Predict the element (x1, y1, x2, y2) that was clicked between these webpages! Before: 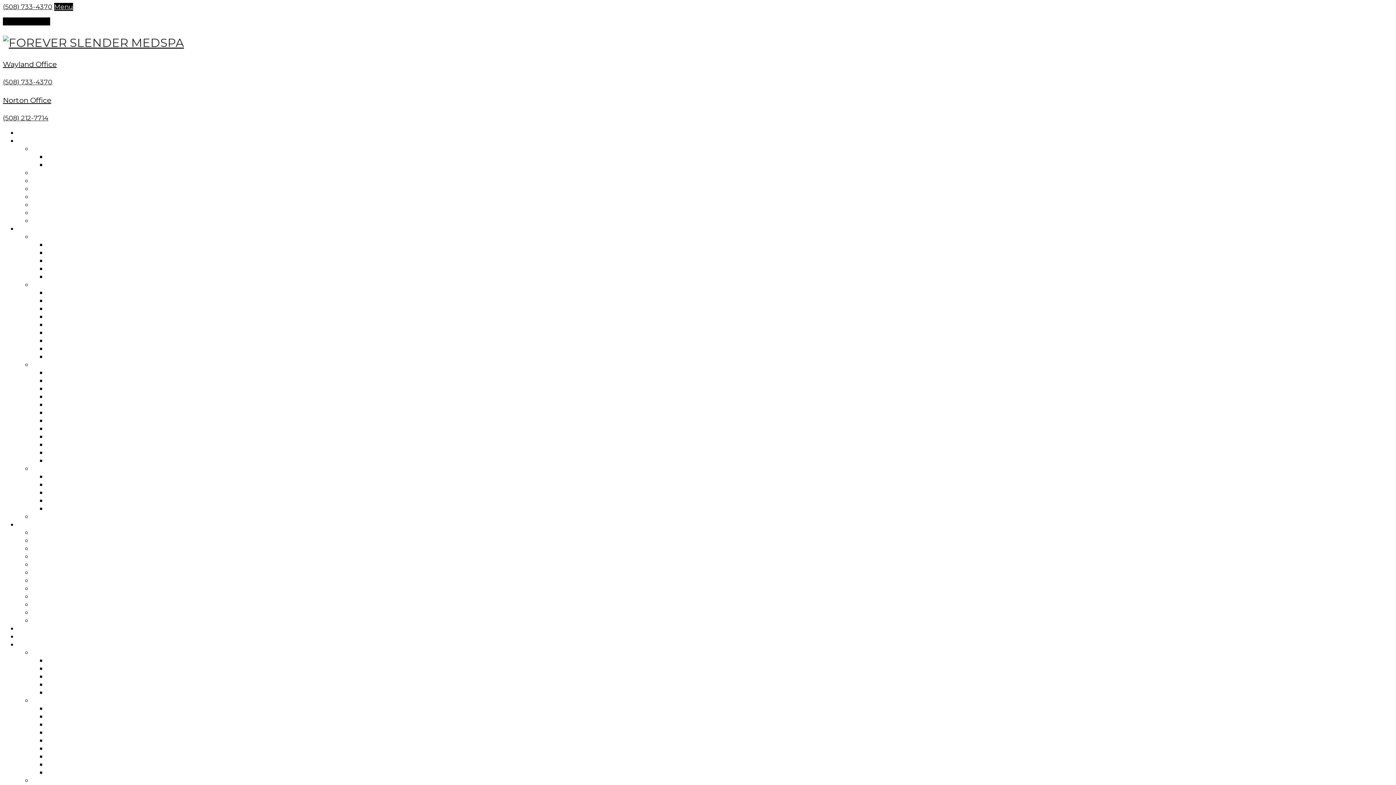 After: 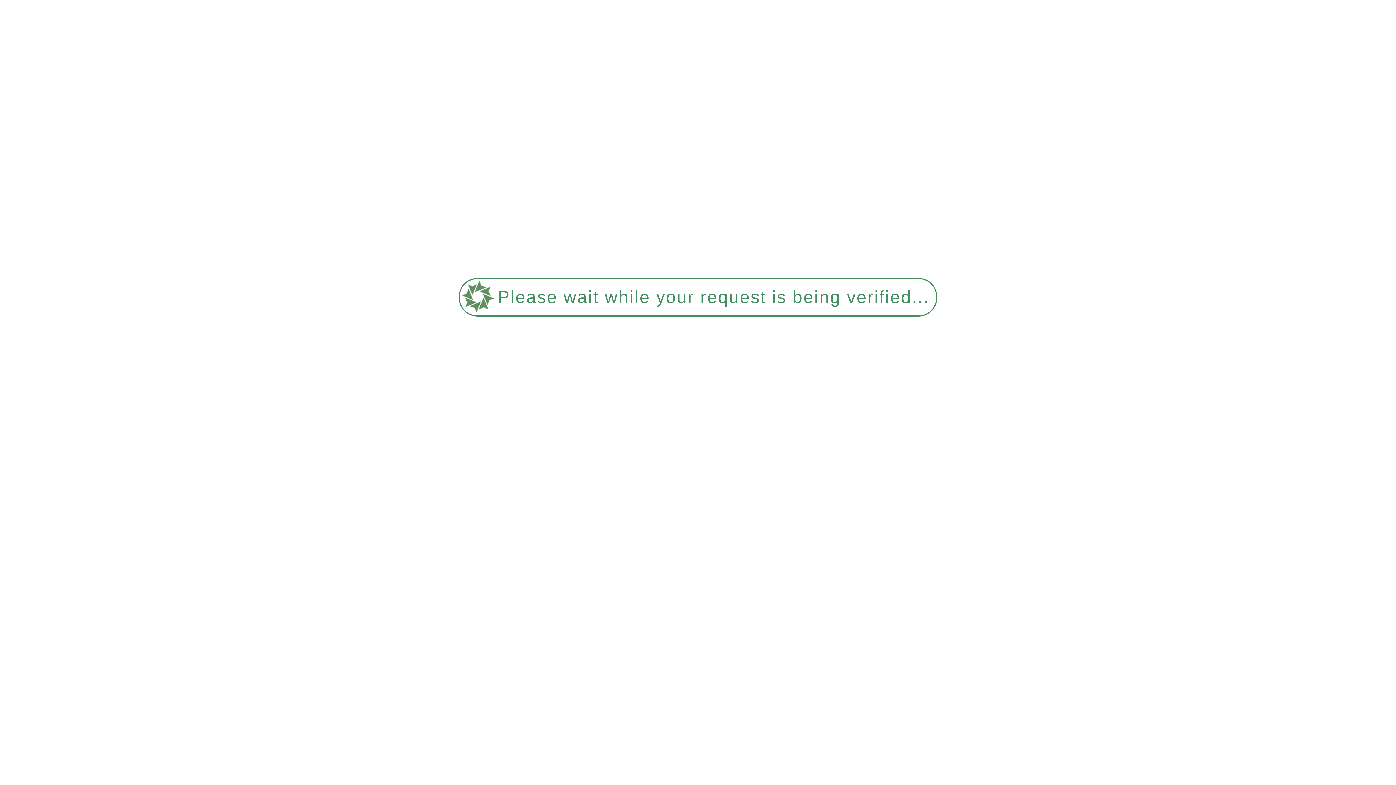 Action: label: NORTON OFFICE bbox: (46, 161, 101, 168)